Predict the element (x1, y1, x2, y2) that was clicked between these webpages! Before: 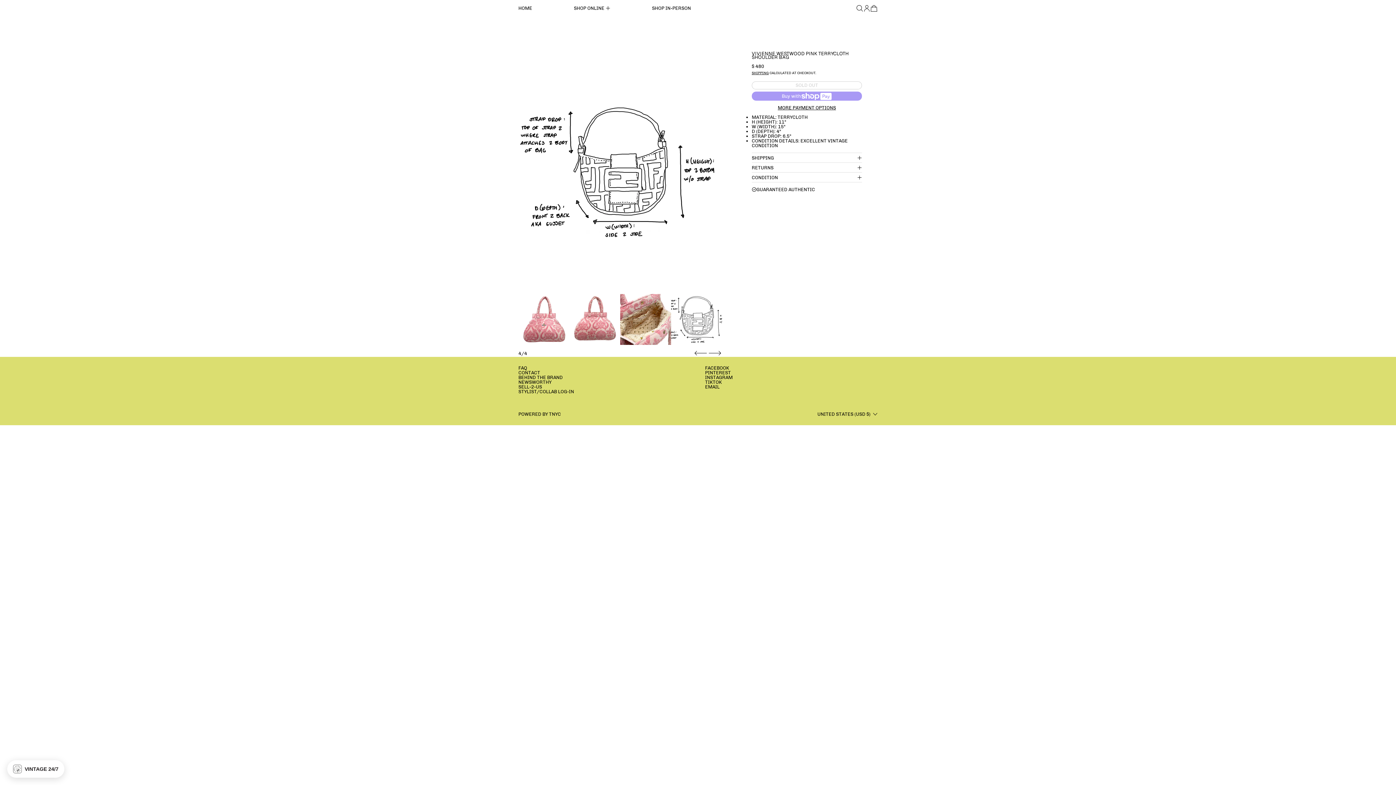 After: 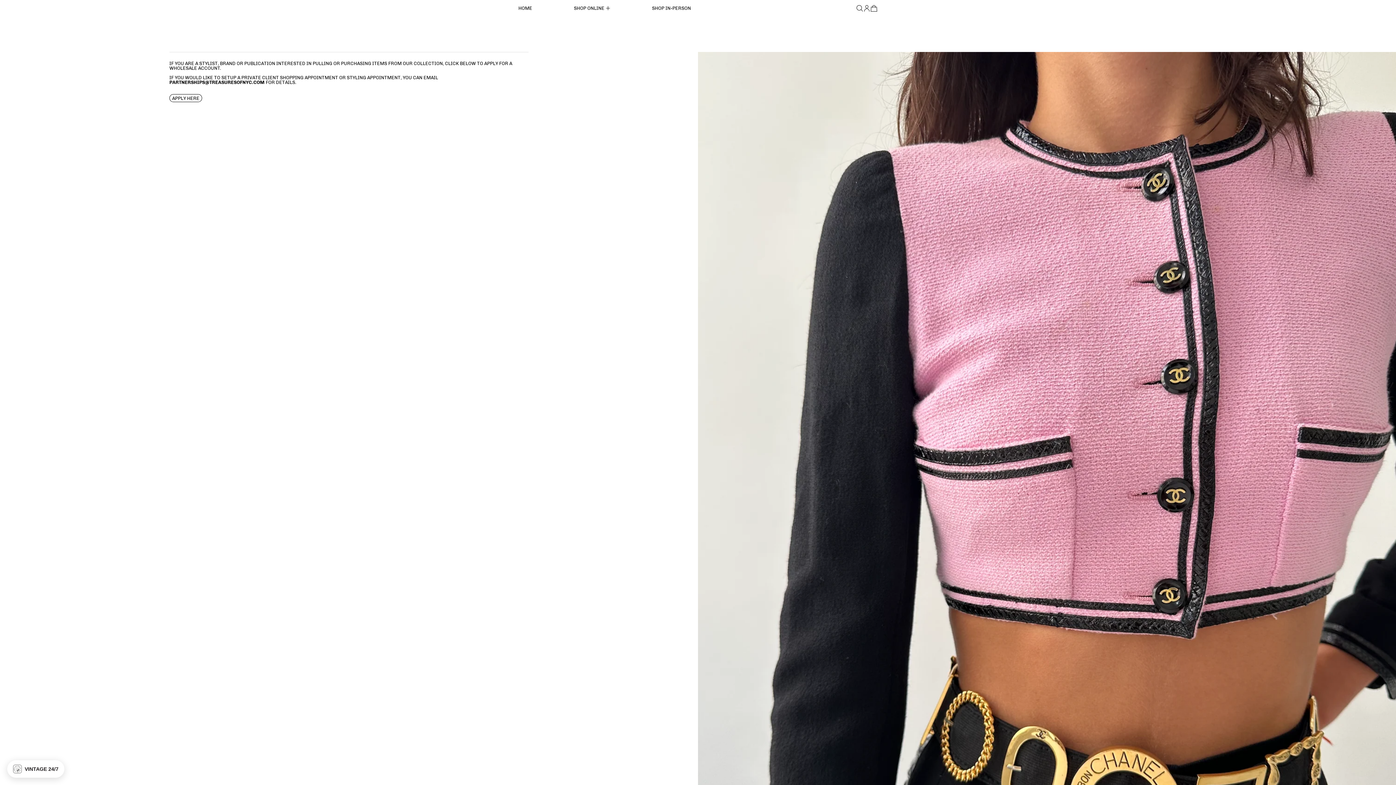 Action: bbox: (518, 389, 574, 394) label: STYLIST/COLLAB LOG-IN